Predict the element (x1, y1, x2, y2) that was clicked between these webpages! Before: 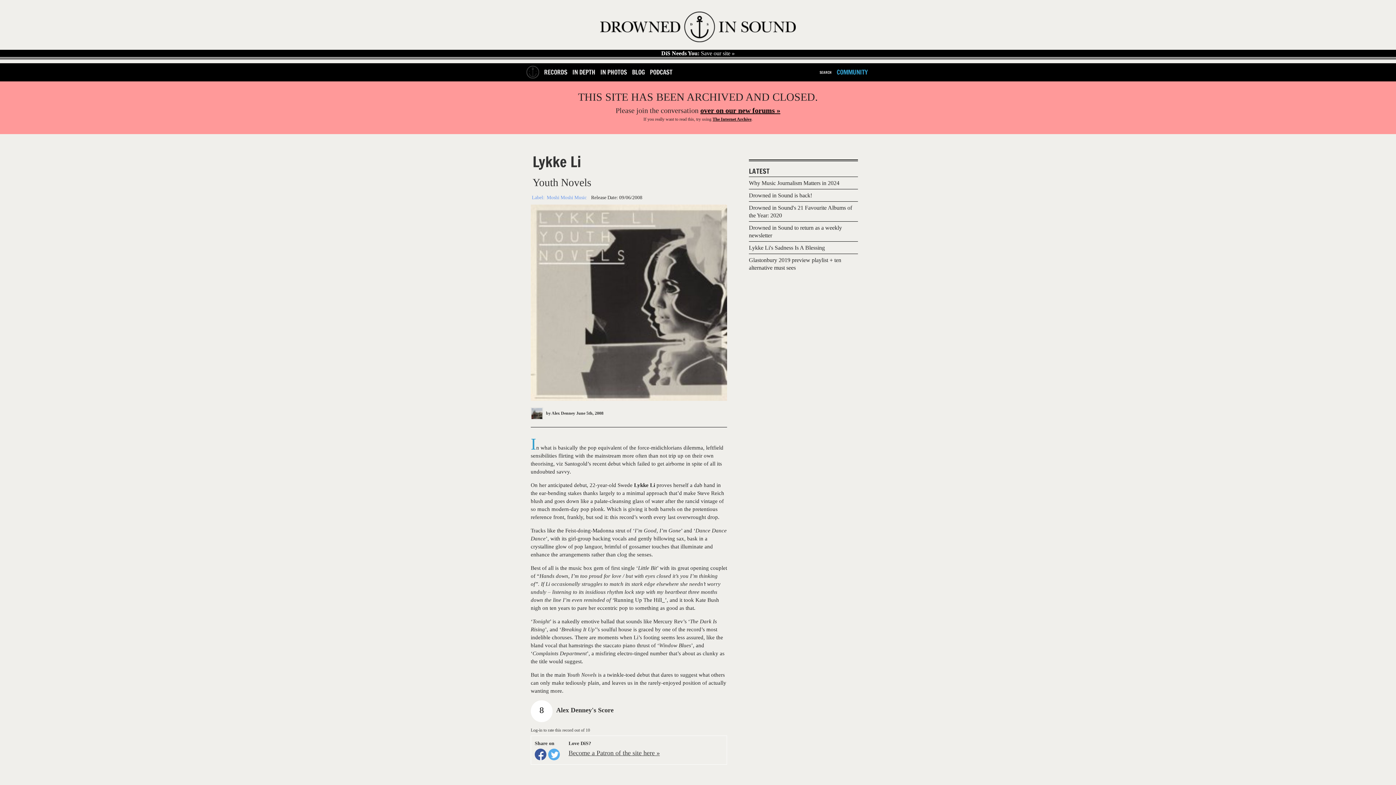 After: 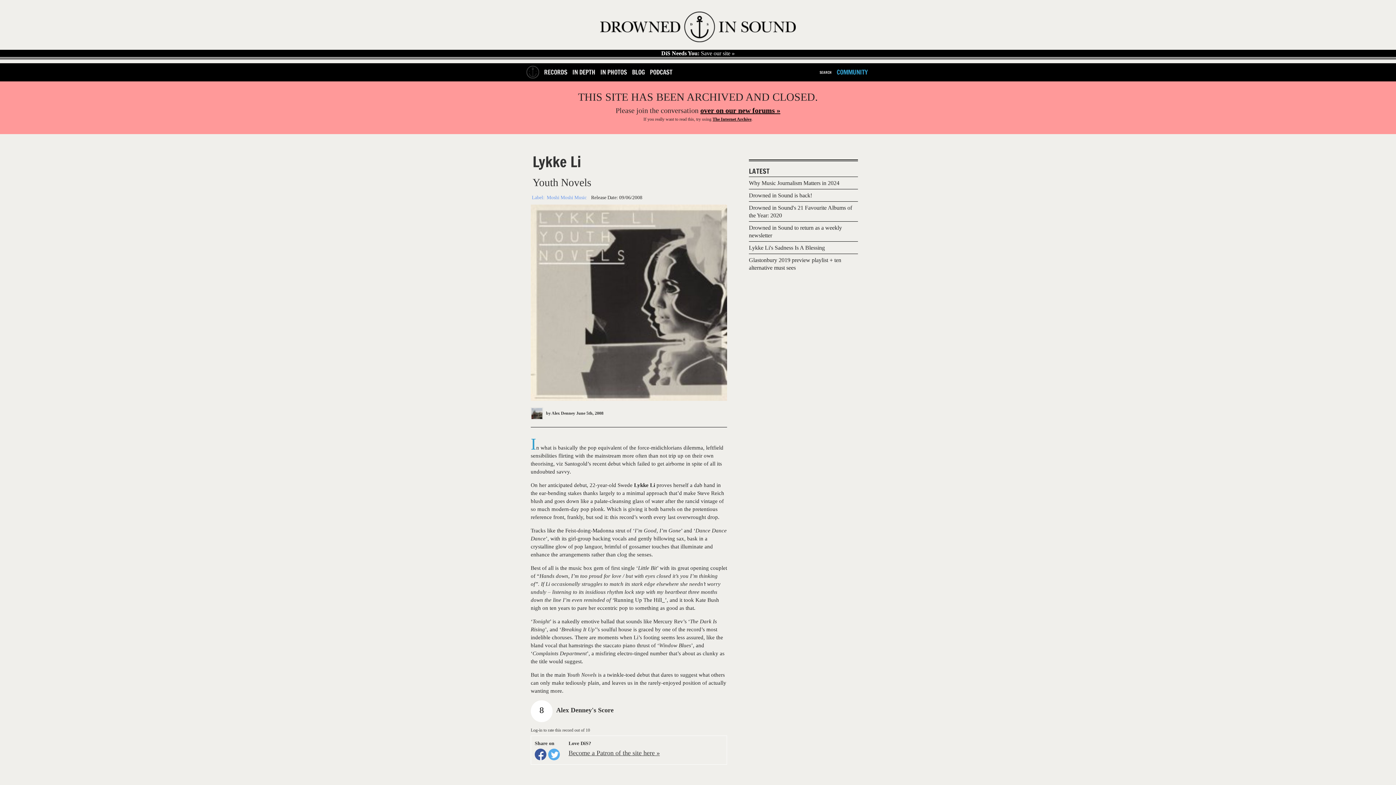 Action: label:   bbox: (534, 749, 546, 760)